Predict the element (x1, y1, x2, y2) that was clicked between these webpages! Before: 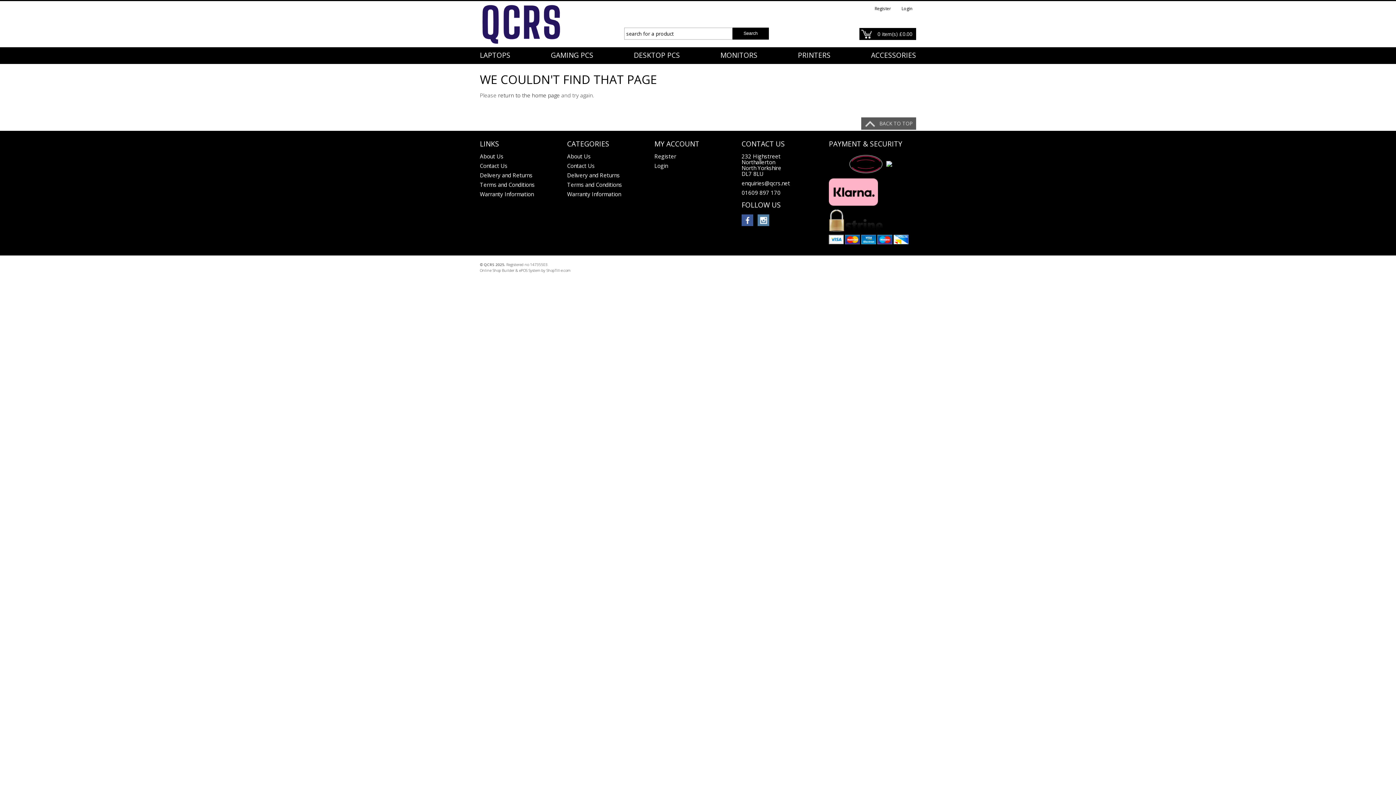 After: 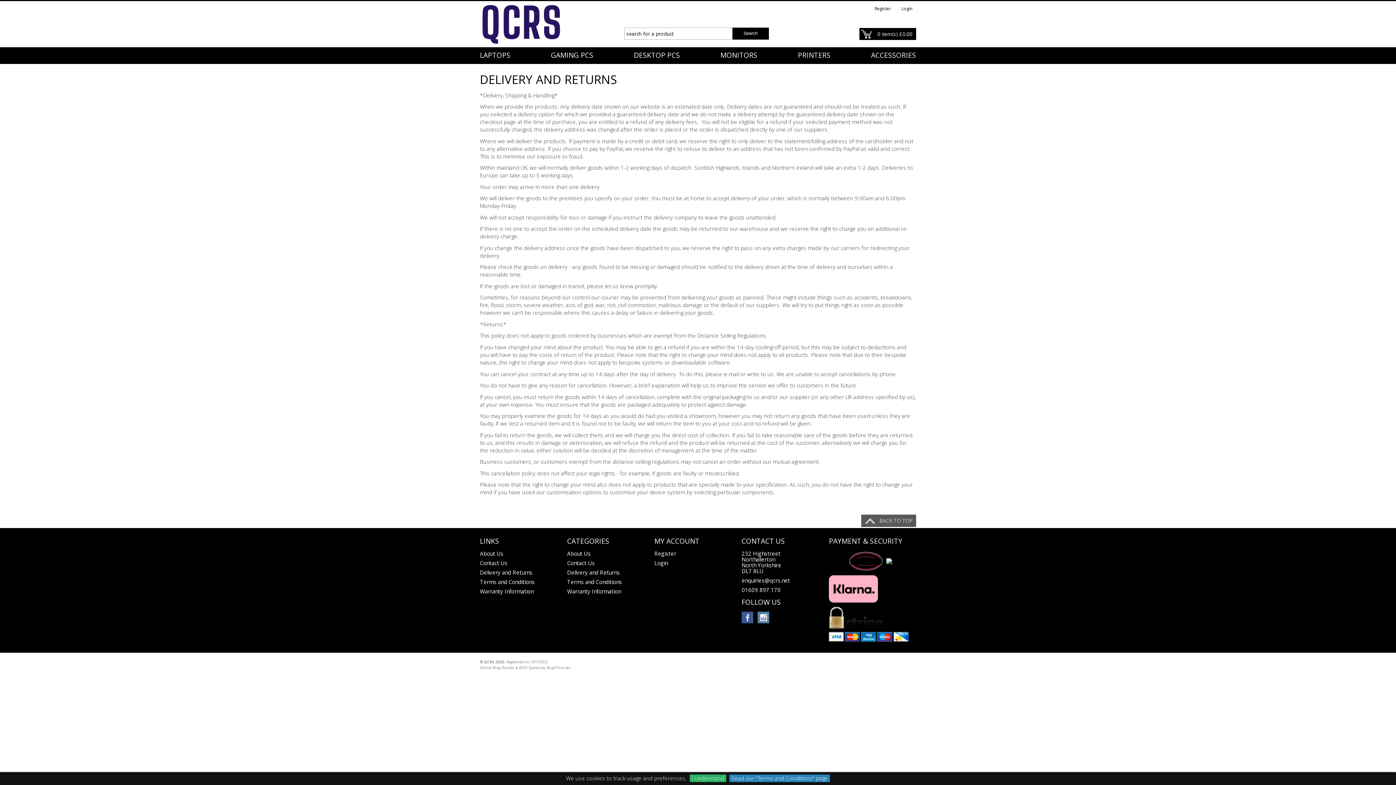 Action: label: Delivery and Returns bbox: (480, 171, 532, 178)